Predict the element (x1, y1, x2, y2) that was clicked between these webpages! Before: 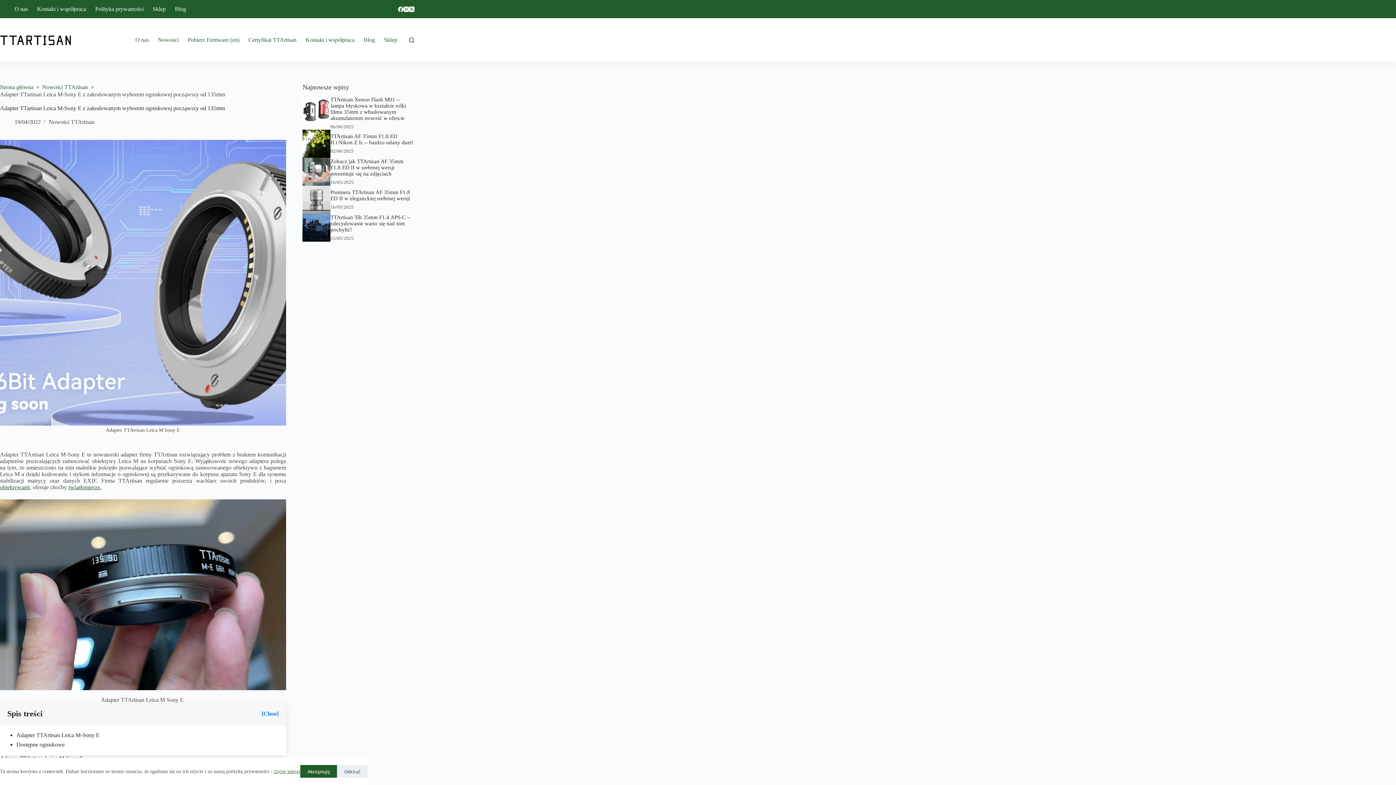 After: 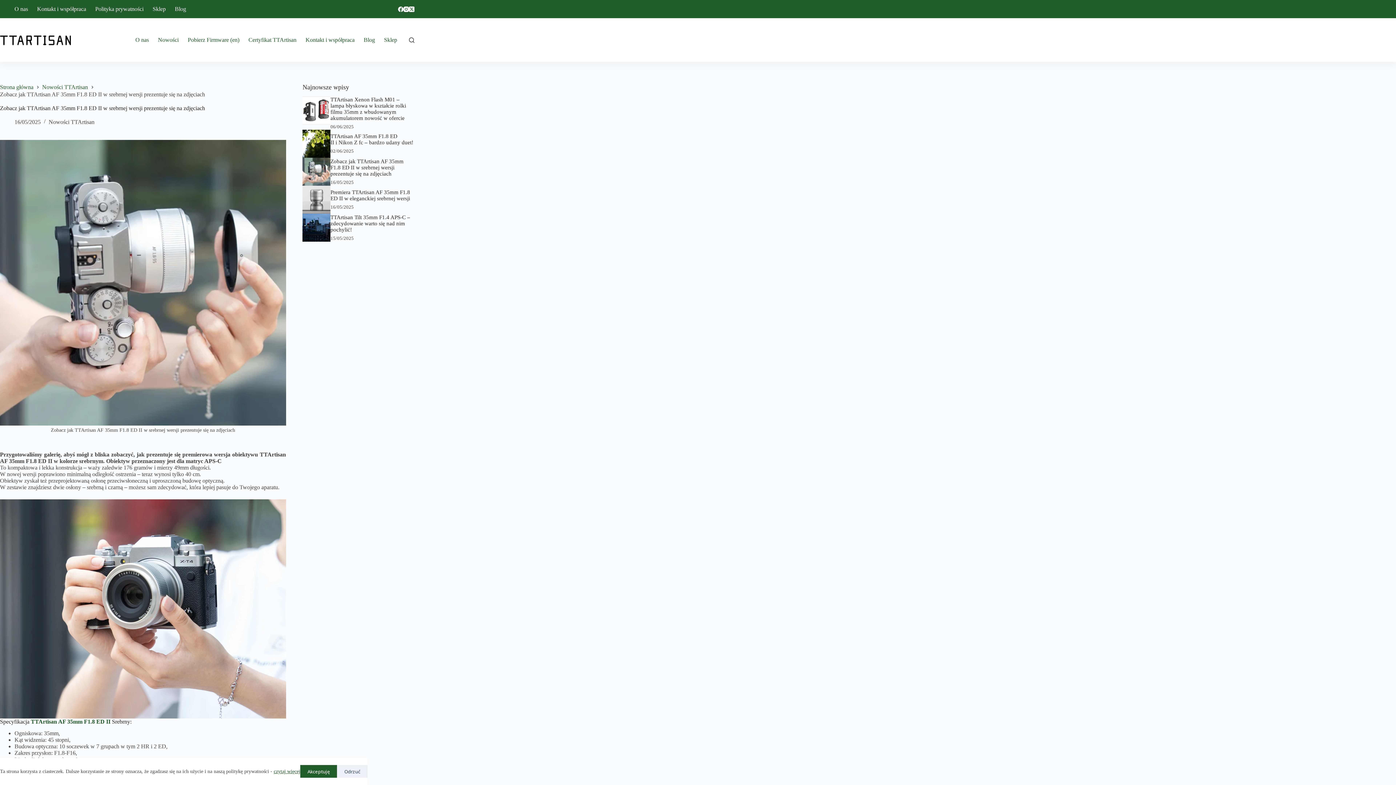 Action: bbox: (302, 157, 330, 185)